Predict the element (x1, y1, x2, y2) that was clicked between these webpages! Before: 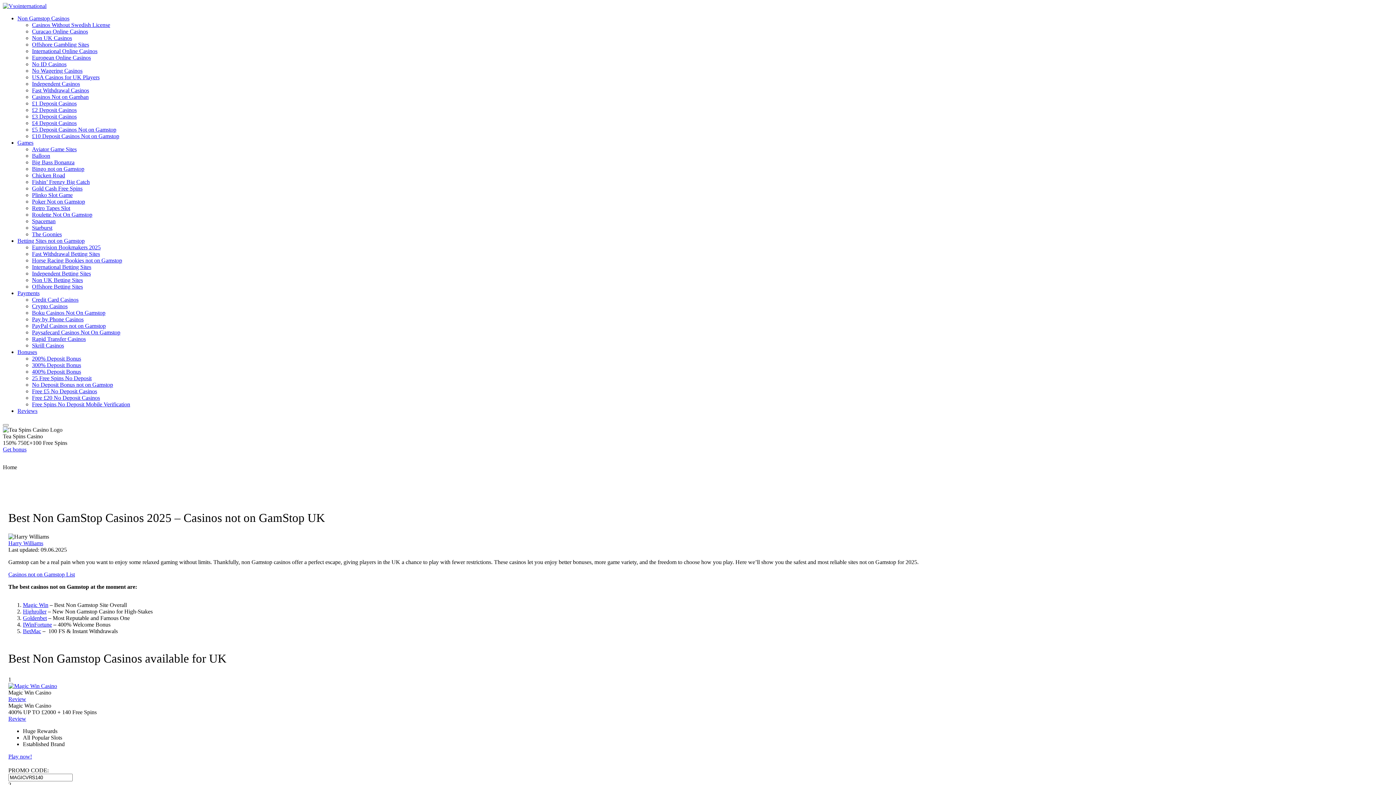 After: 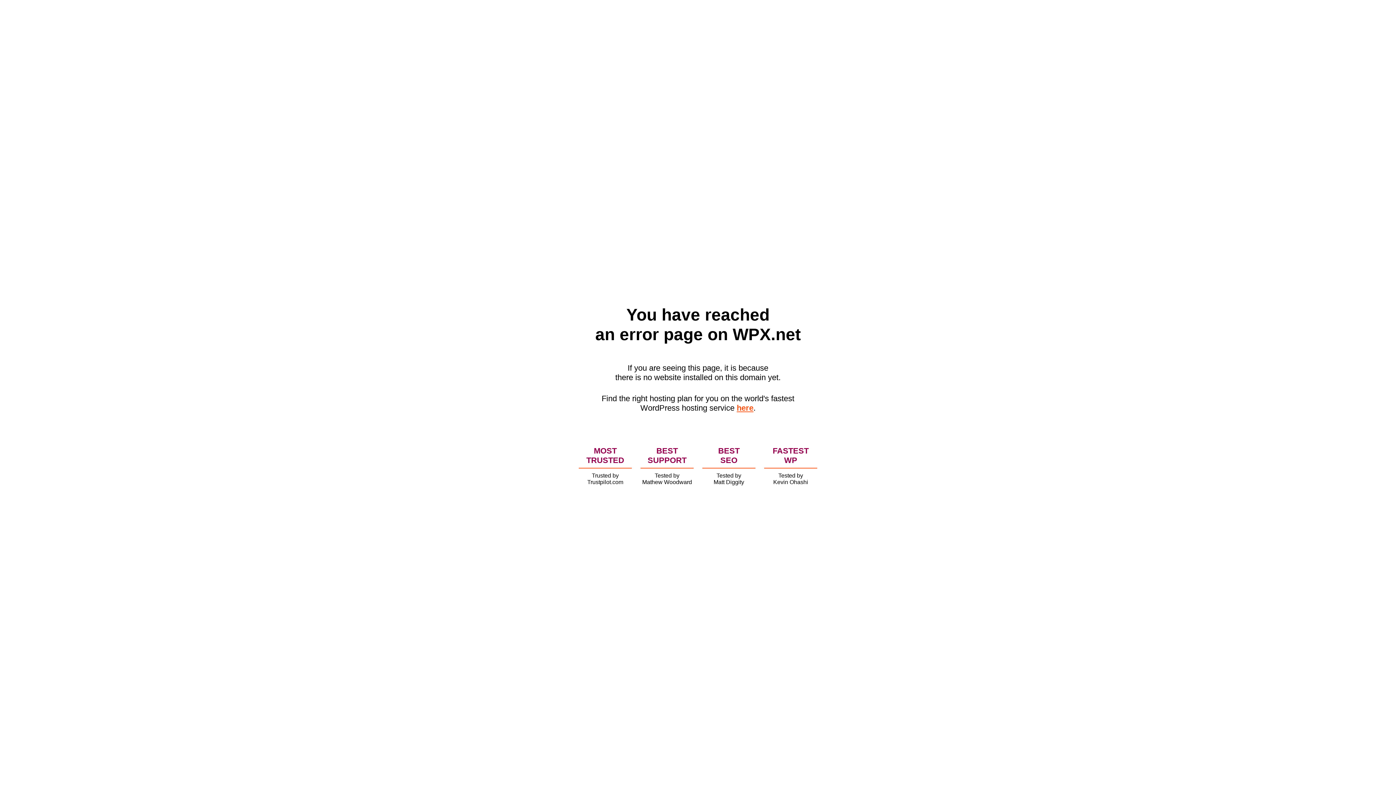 Action: bbox: (32, 362, 81, 368) label: 300% Deposit Bonus